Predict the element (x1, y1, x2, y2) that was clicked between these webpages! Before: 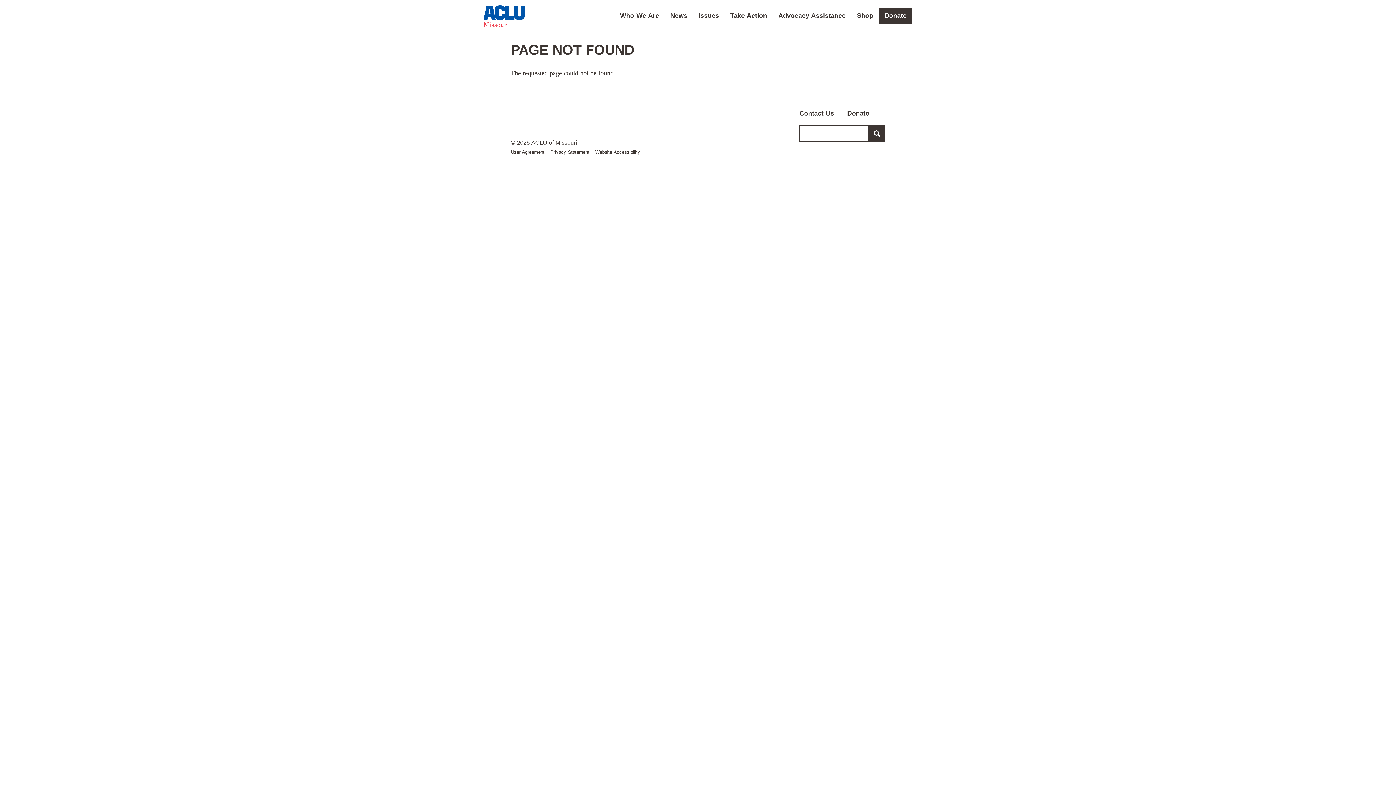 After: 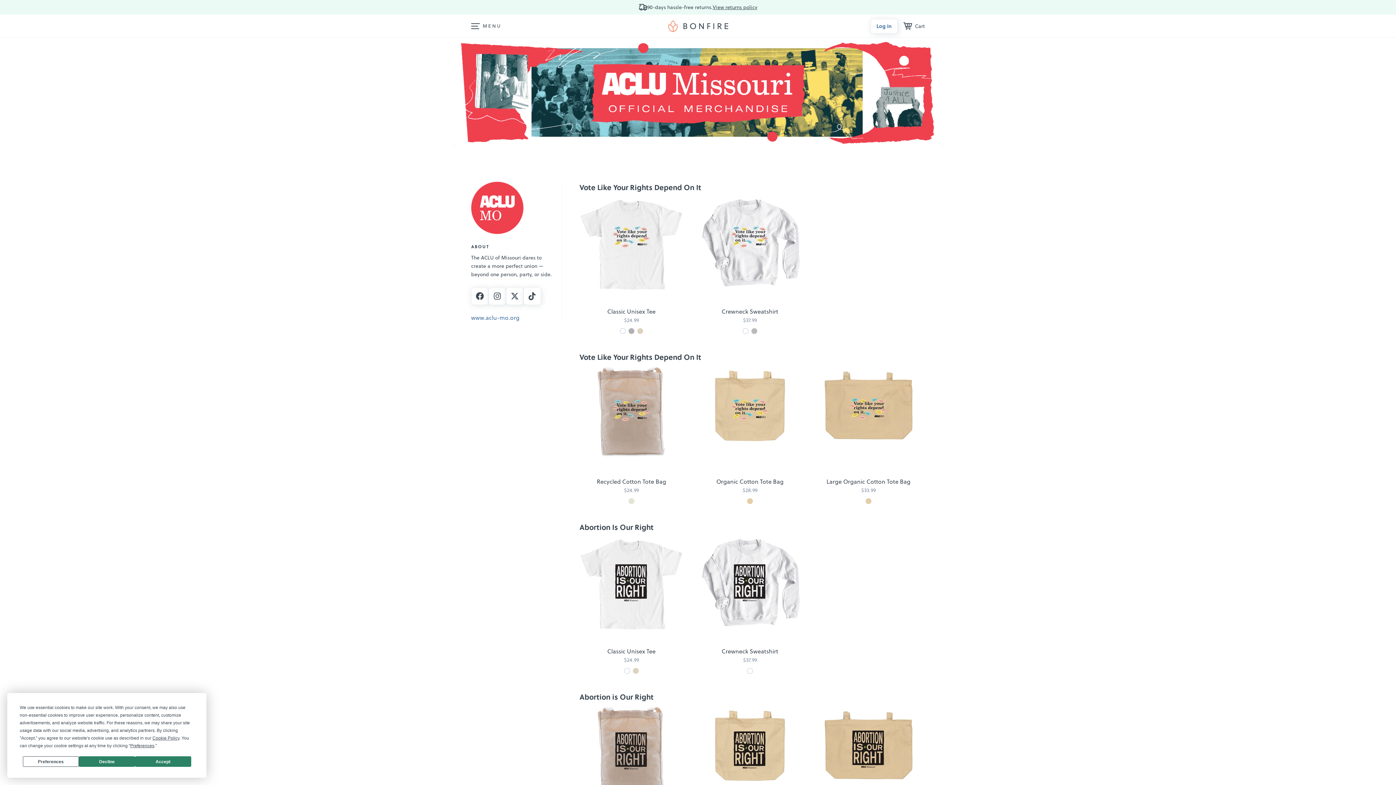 Action: bbox: (851, 7, 878, 24) label: Shop